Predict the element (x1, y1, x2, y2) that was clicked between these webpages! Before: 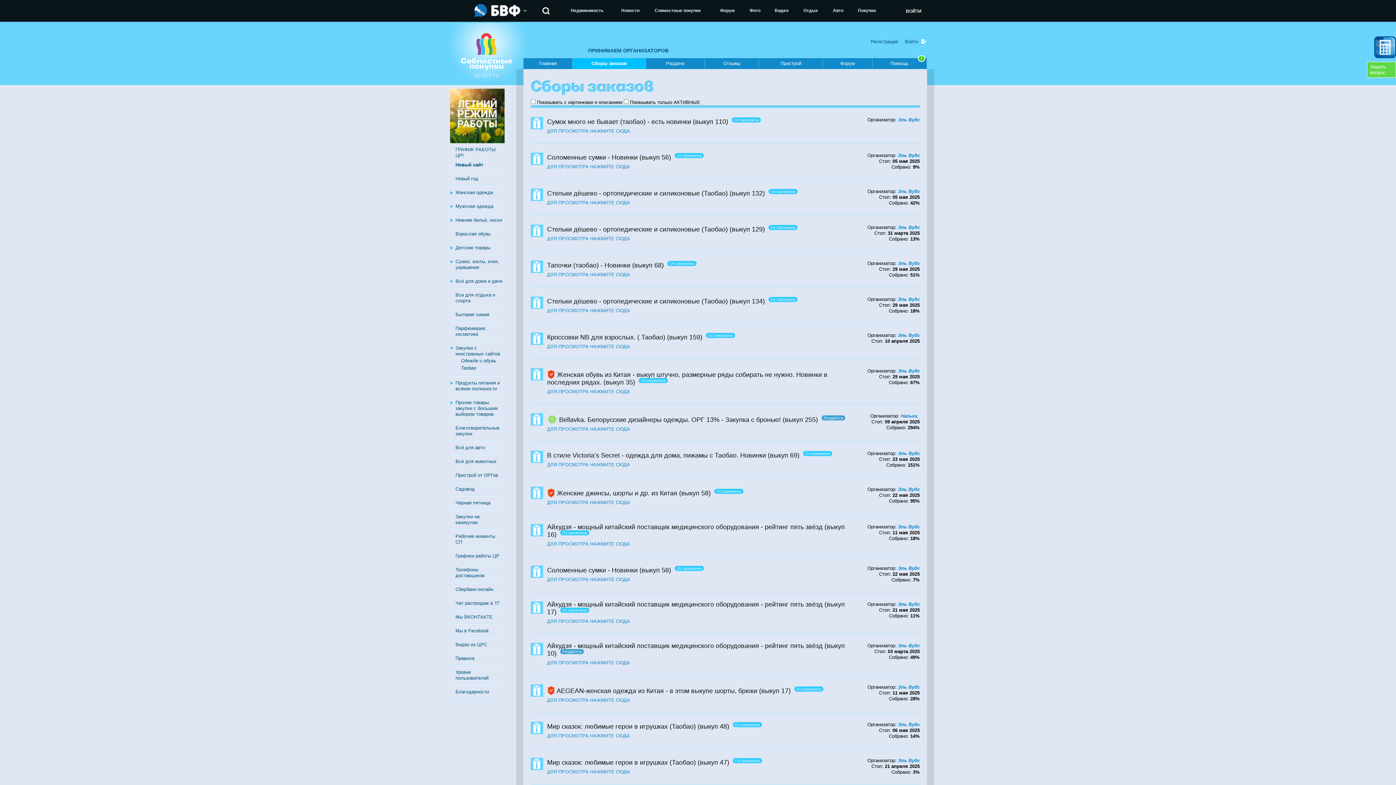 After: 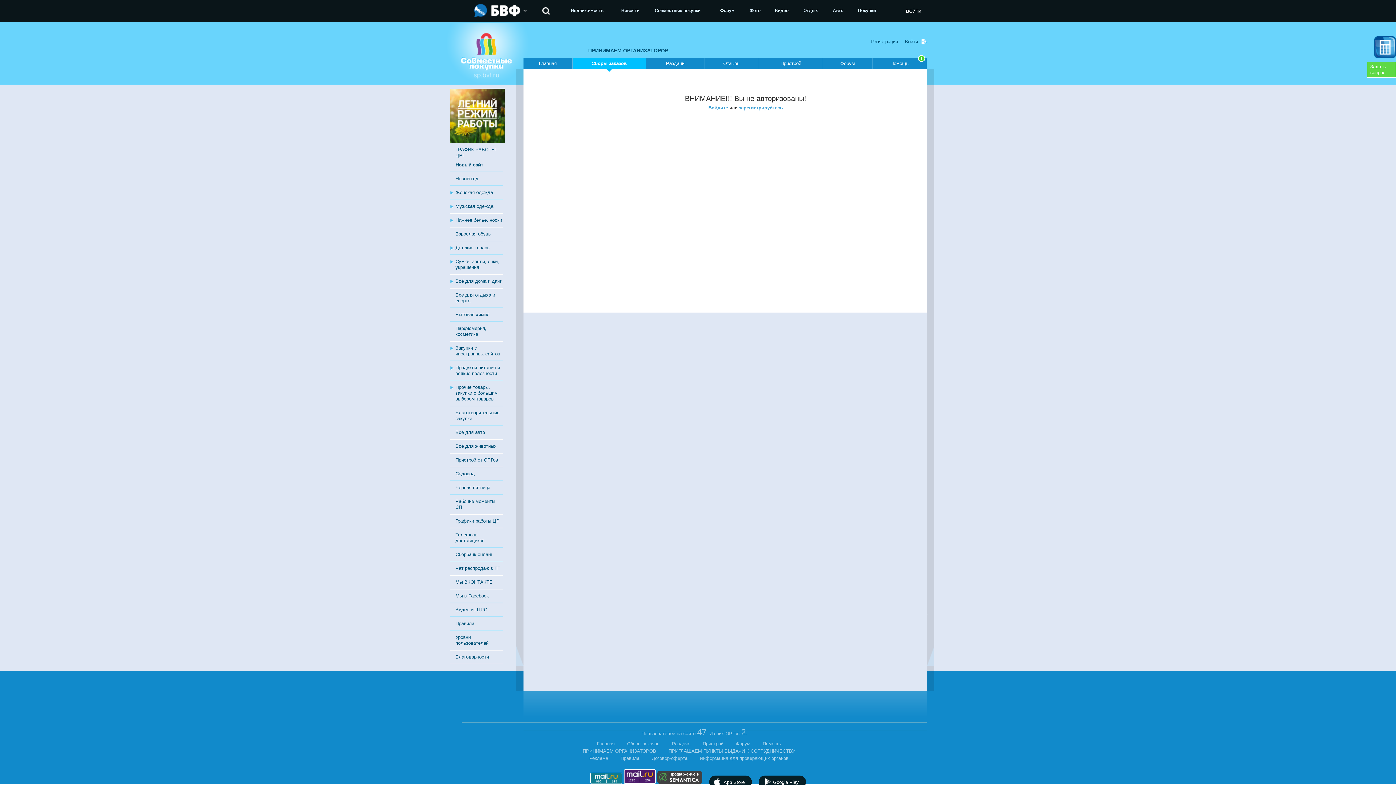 Action: bbox: (547, 642, 822, 649) label: Айхудзя - мощный китайский поставщик медицинского оборудования - рейтинг пять звёзд